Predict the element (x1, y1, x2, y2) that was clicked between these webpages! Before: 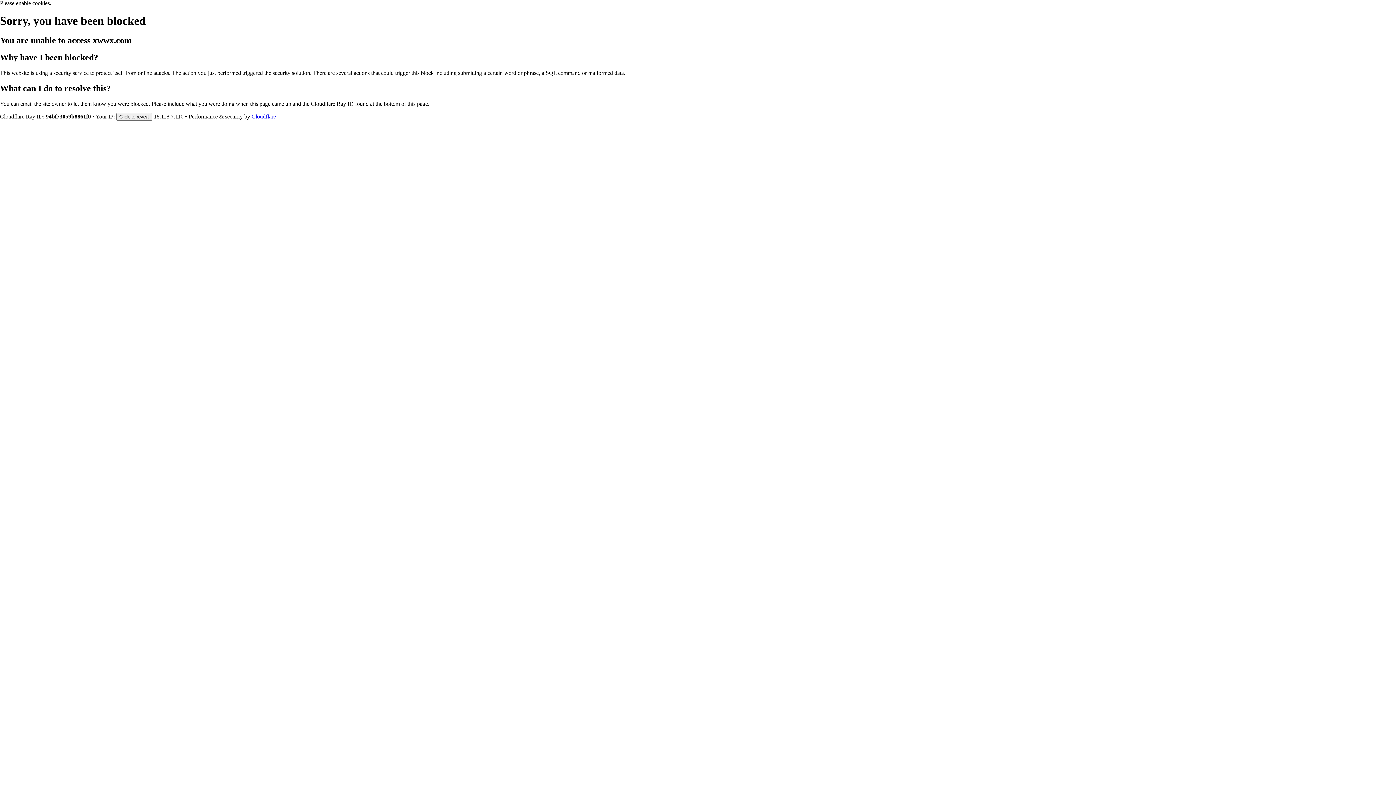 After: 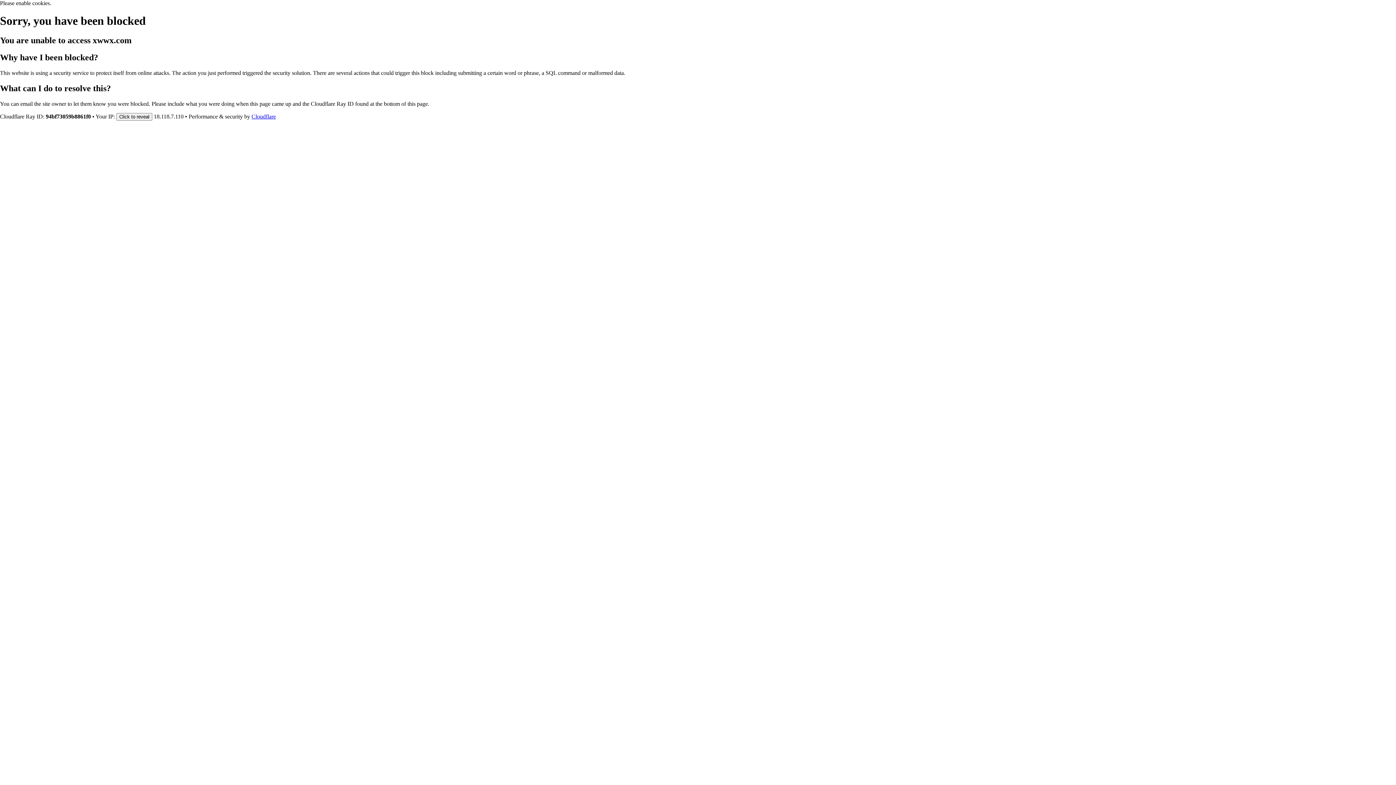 Action: bbox: (251, 113, 276, 119) label: Cloudflare